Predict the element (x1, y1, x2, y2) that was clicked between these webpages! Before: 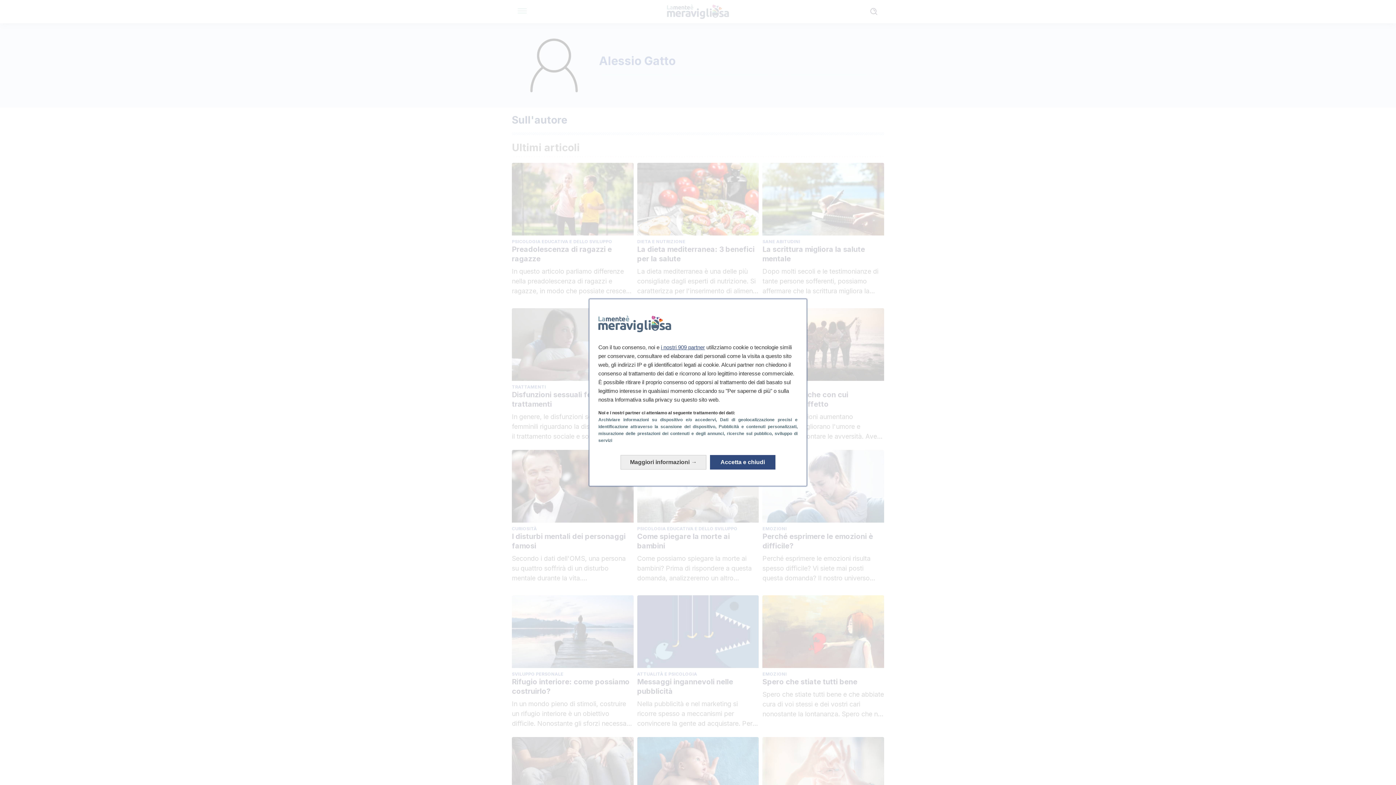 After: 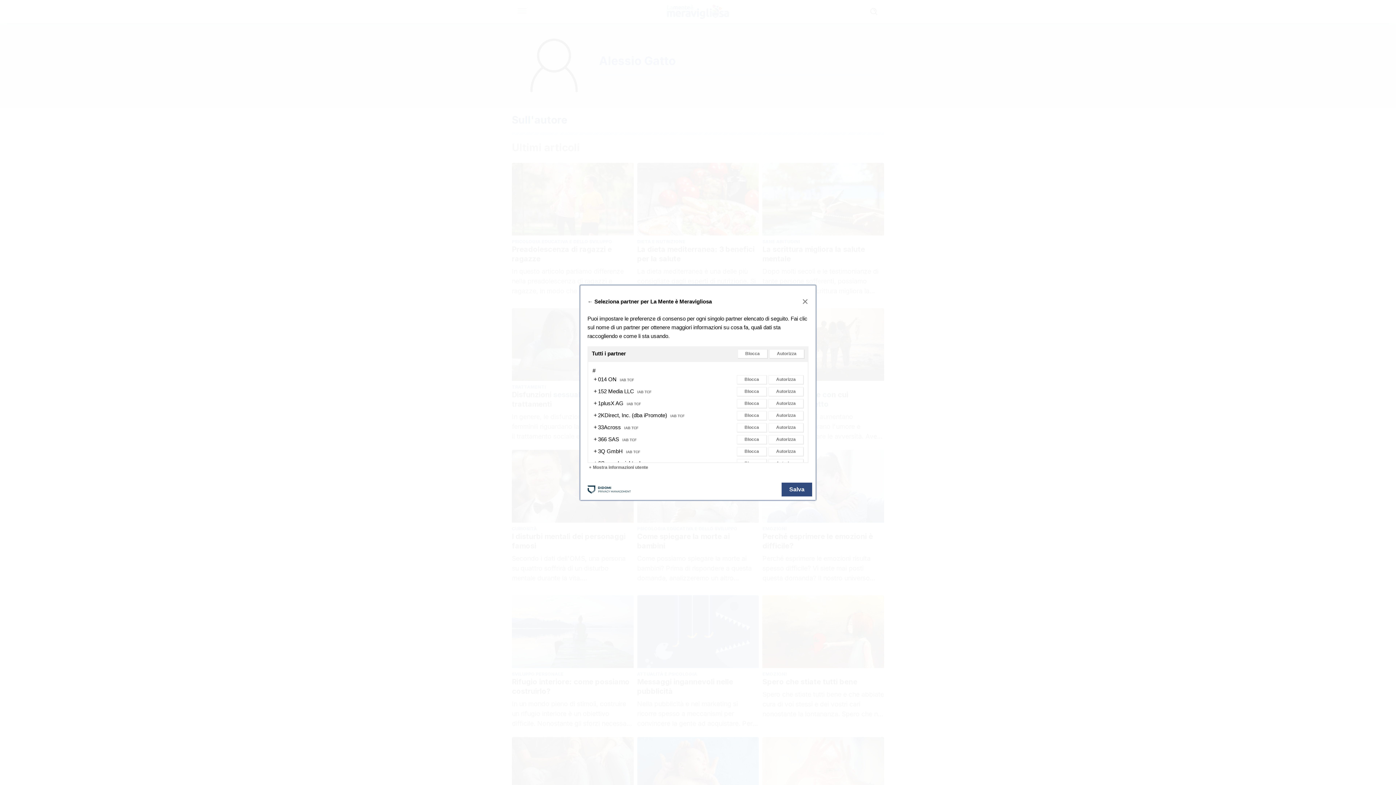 Action: bbox: (661, 344, 705, 350) label: i nostri 909 partner